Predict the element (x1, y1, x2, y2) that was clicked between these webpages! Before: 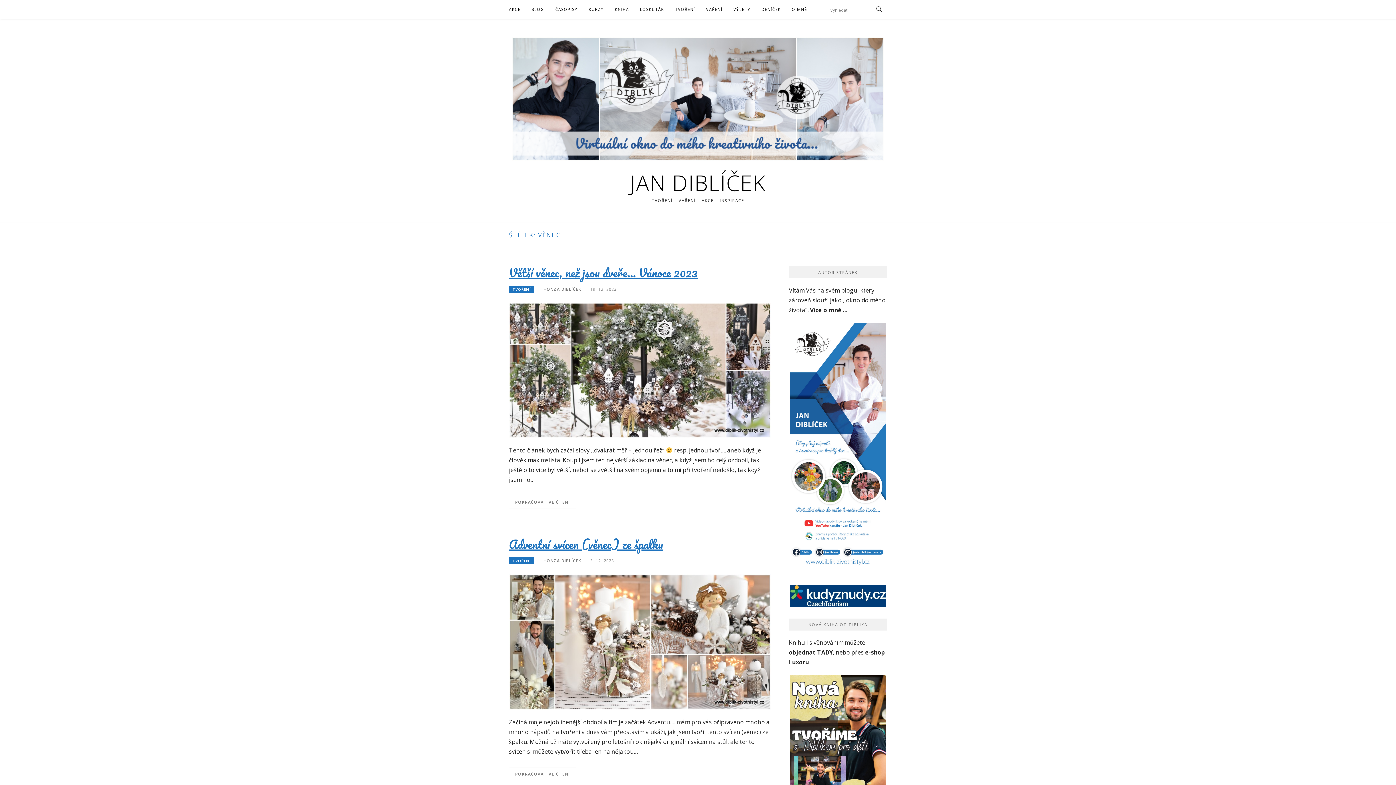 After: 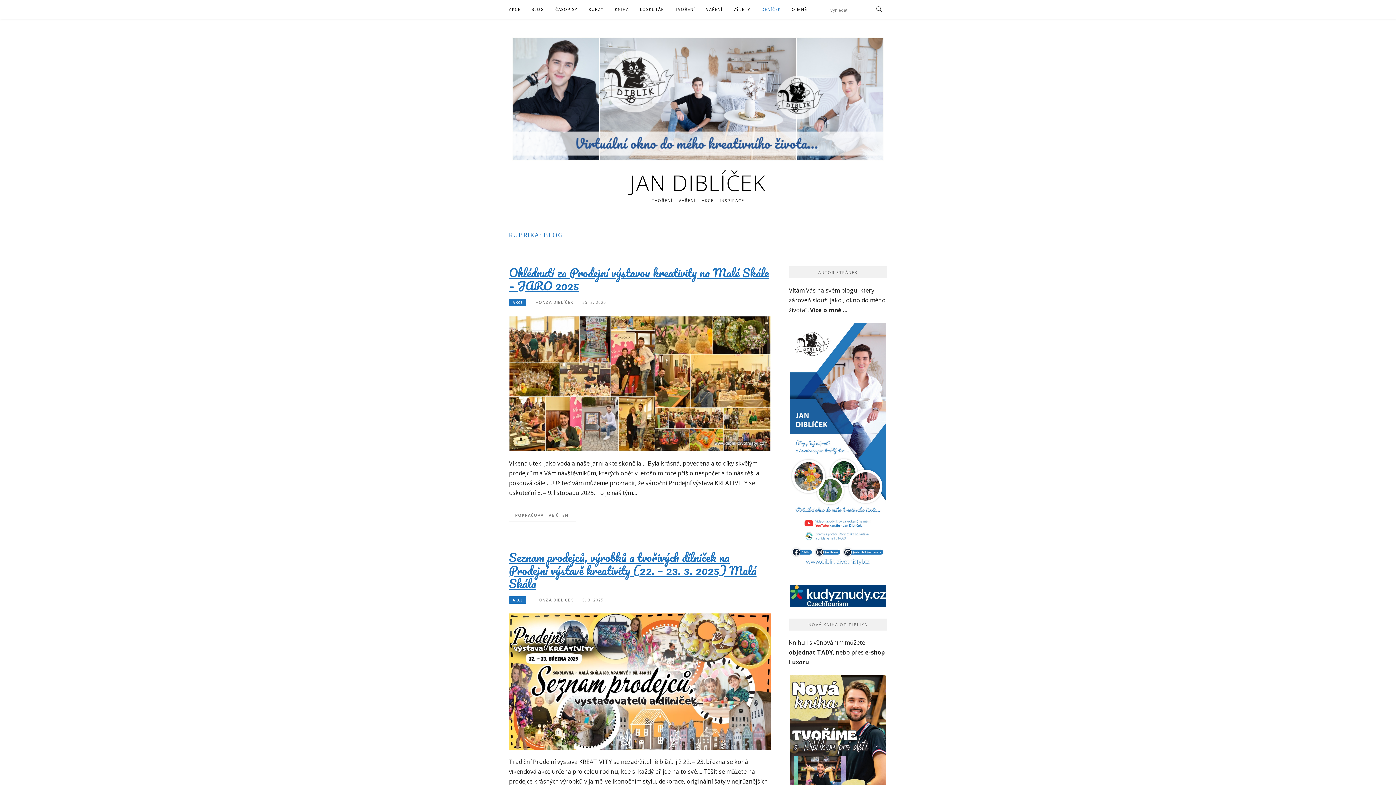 Action: label: DENÍČEK bbox: (761, 0, 781, 18)